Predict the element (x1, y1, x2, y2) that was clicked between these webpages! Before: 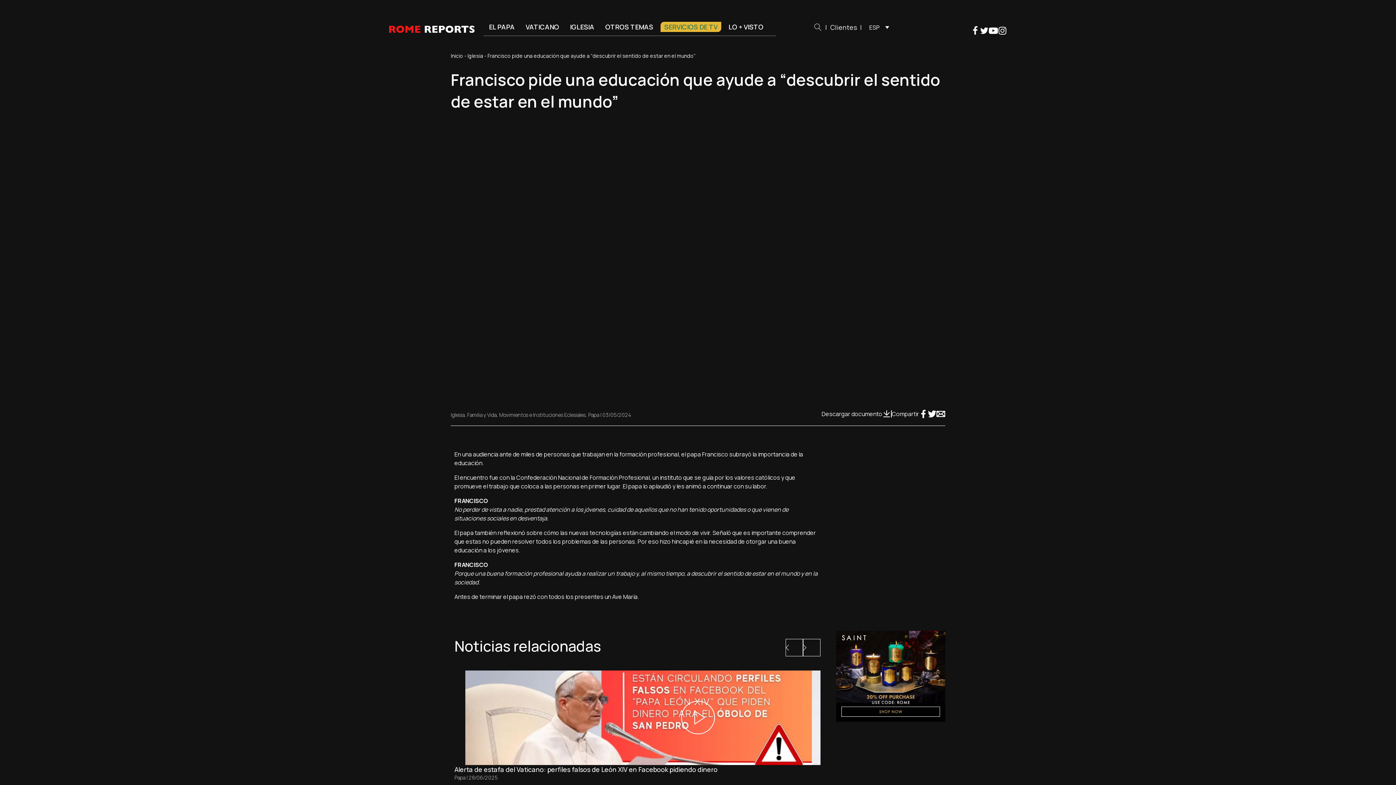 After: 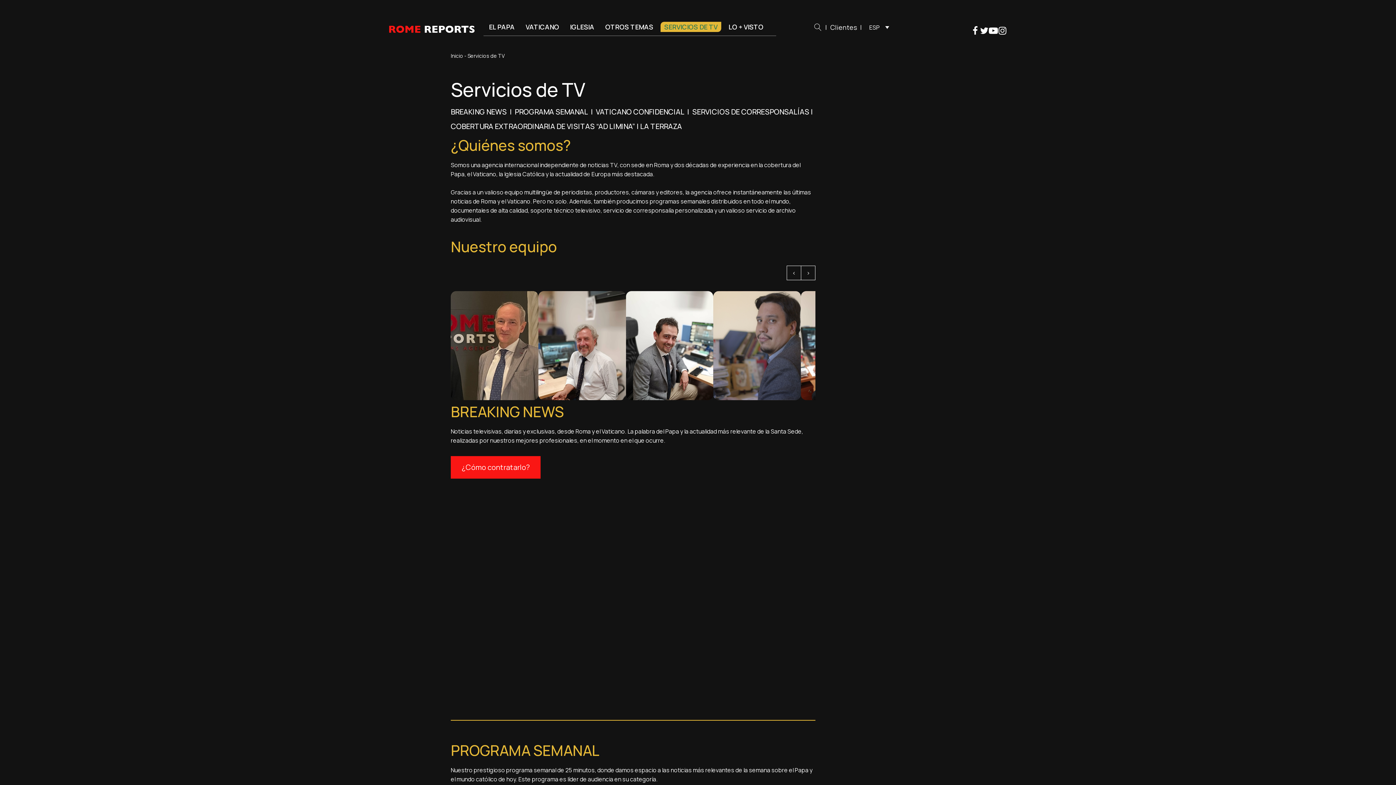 Action: bbox: (660, 21, 721, 32) label: SERVICIOS DE TV